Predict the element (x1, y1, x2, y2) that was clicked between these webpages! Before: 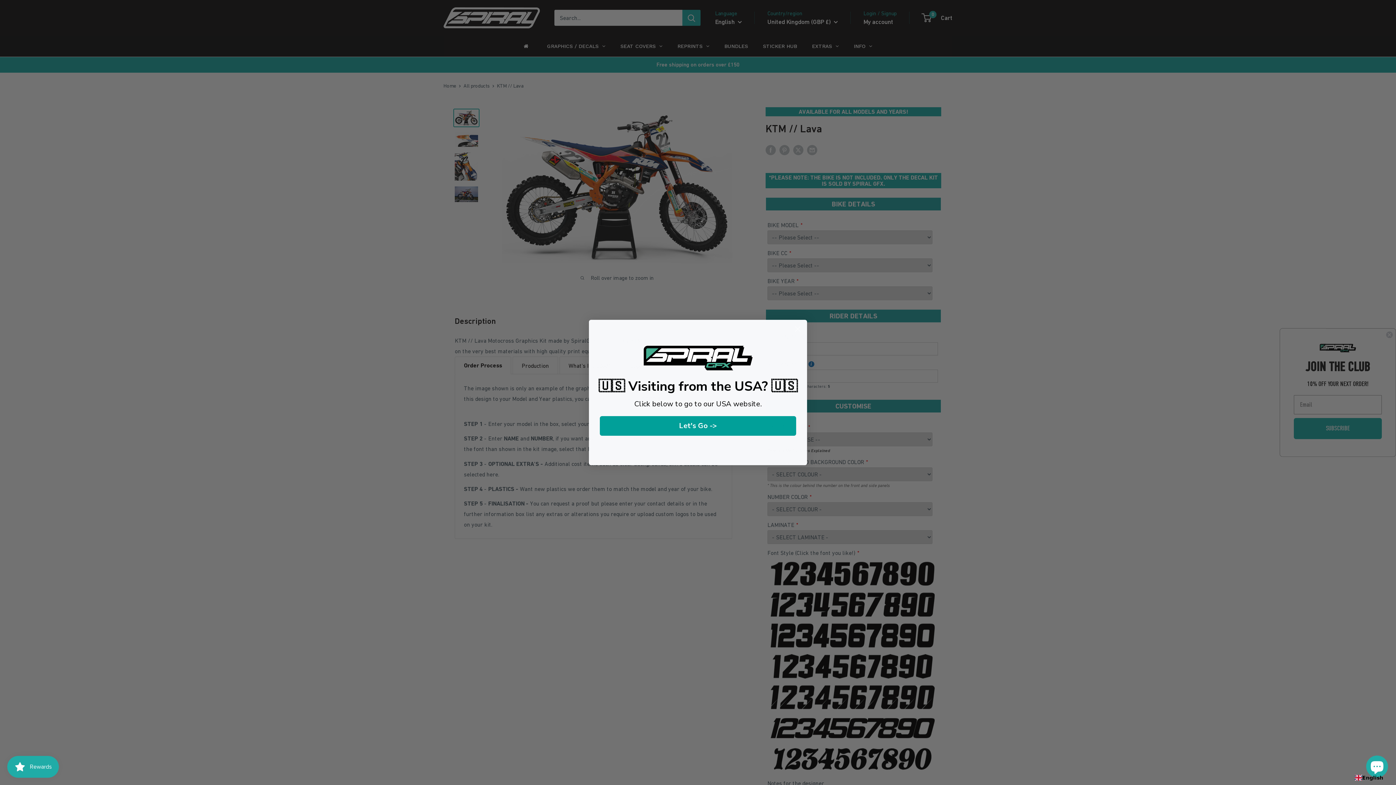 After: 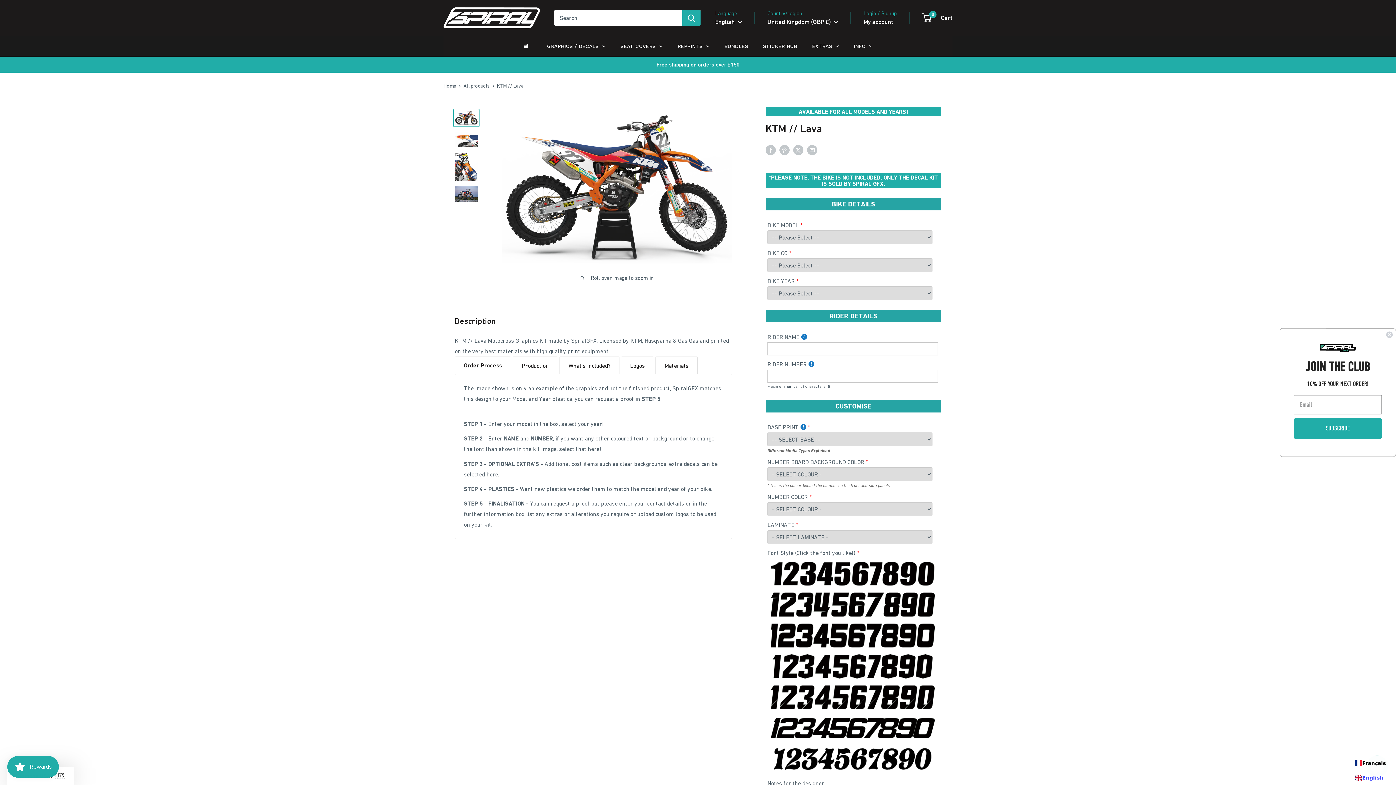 Action: label: English bbox: (1355, 773, 1383, 782)